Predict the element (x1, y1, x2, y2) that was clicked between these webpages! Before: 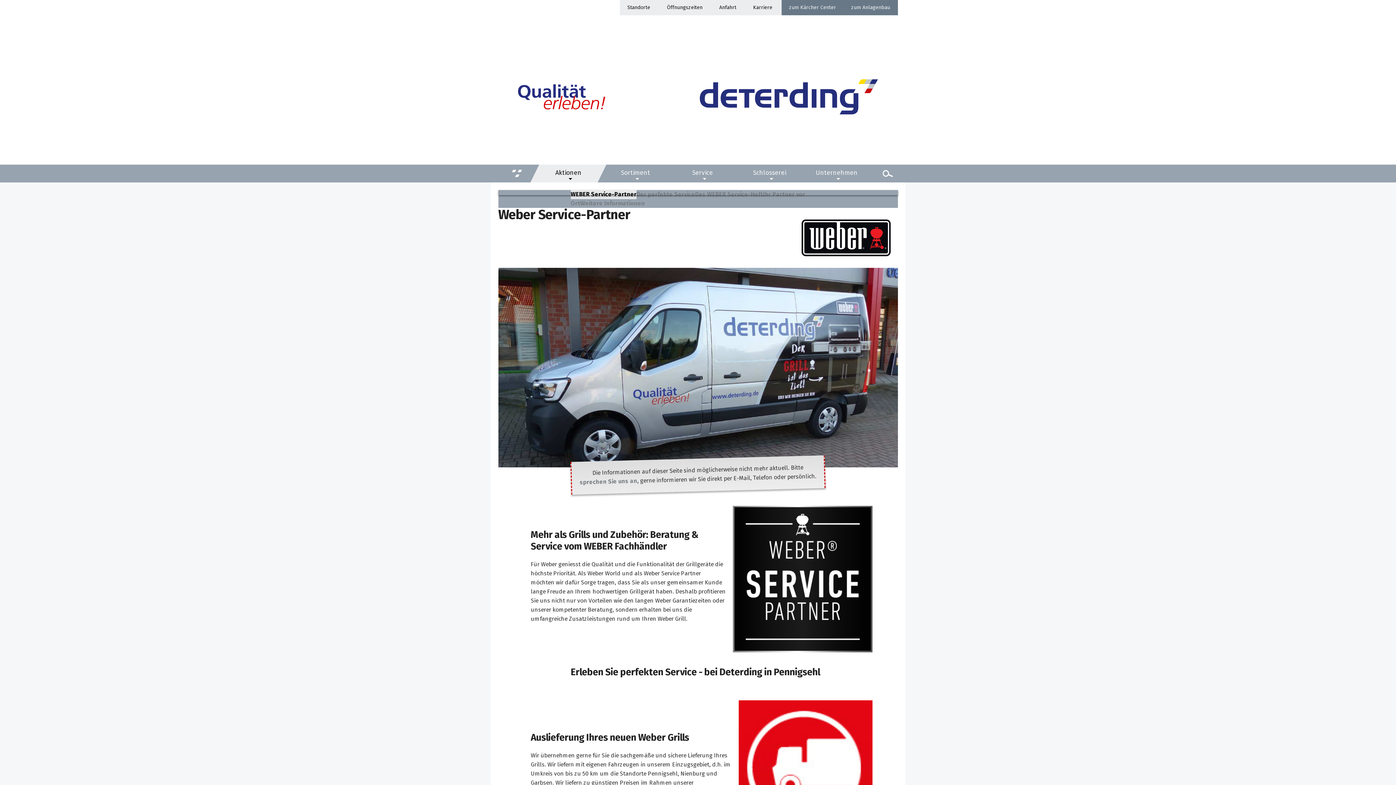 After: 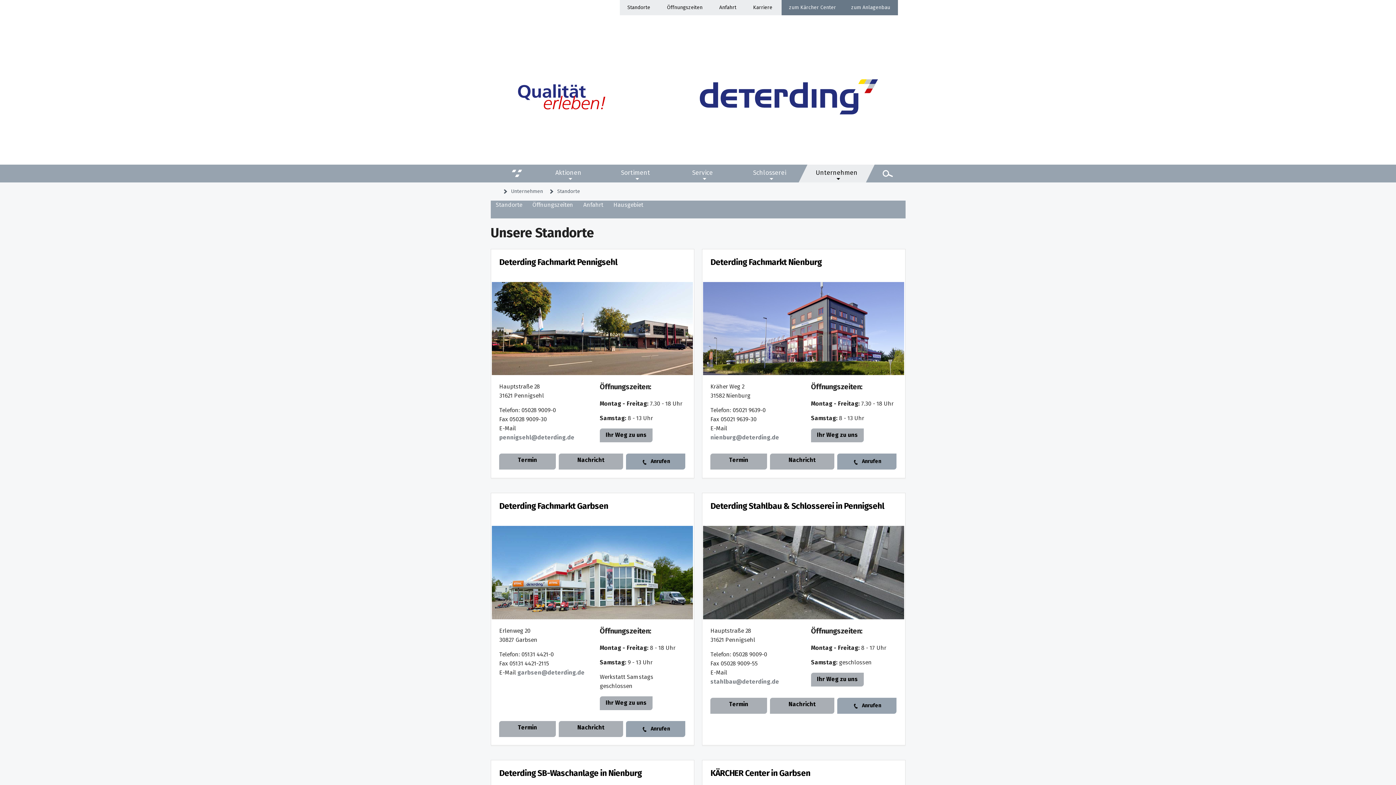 Action: label: Standorte bbox: (619, 0, 658, 15)